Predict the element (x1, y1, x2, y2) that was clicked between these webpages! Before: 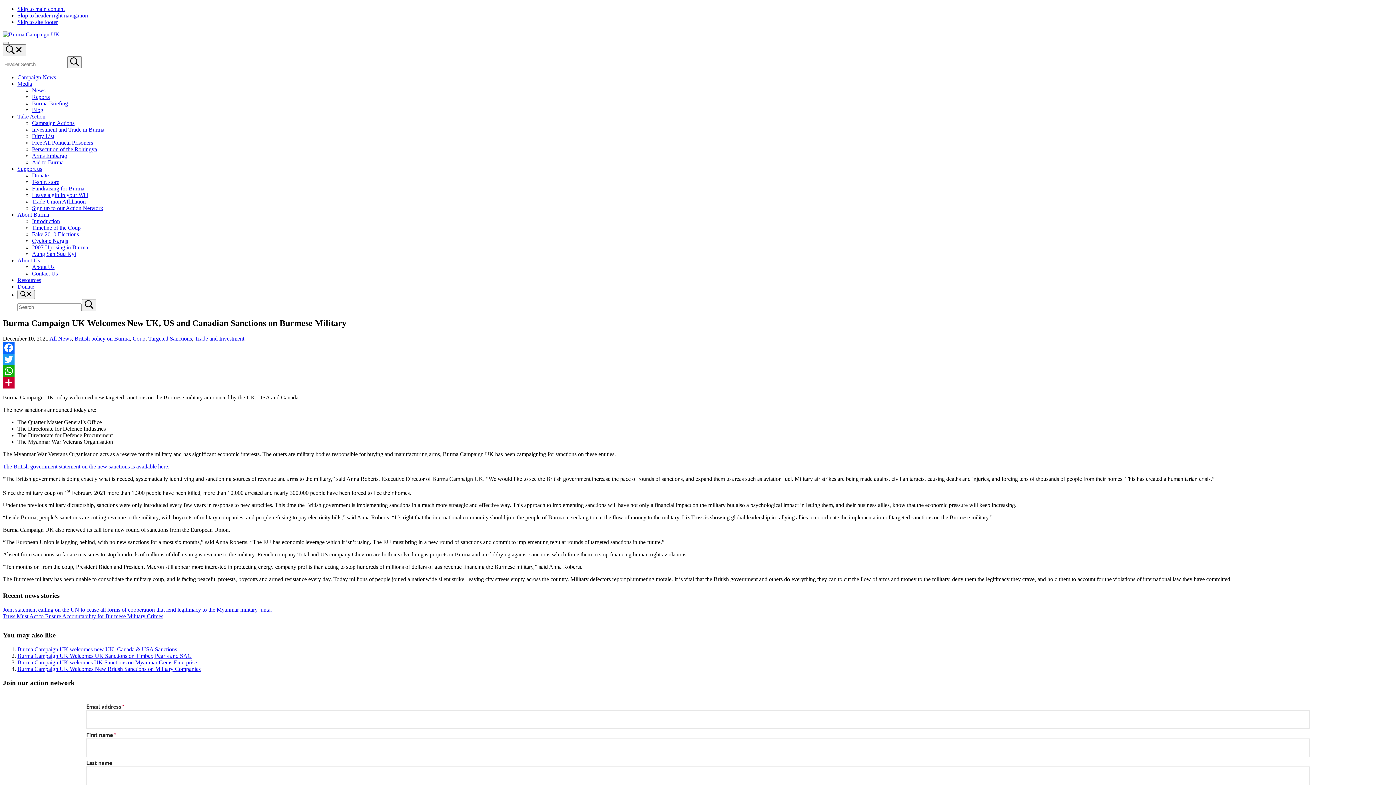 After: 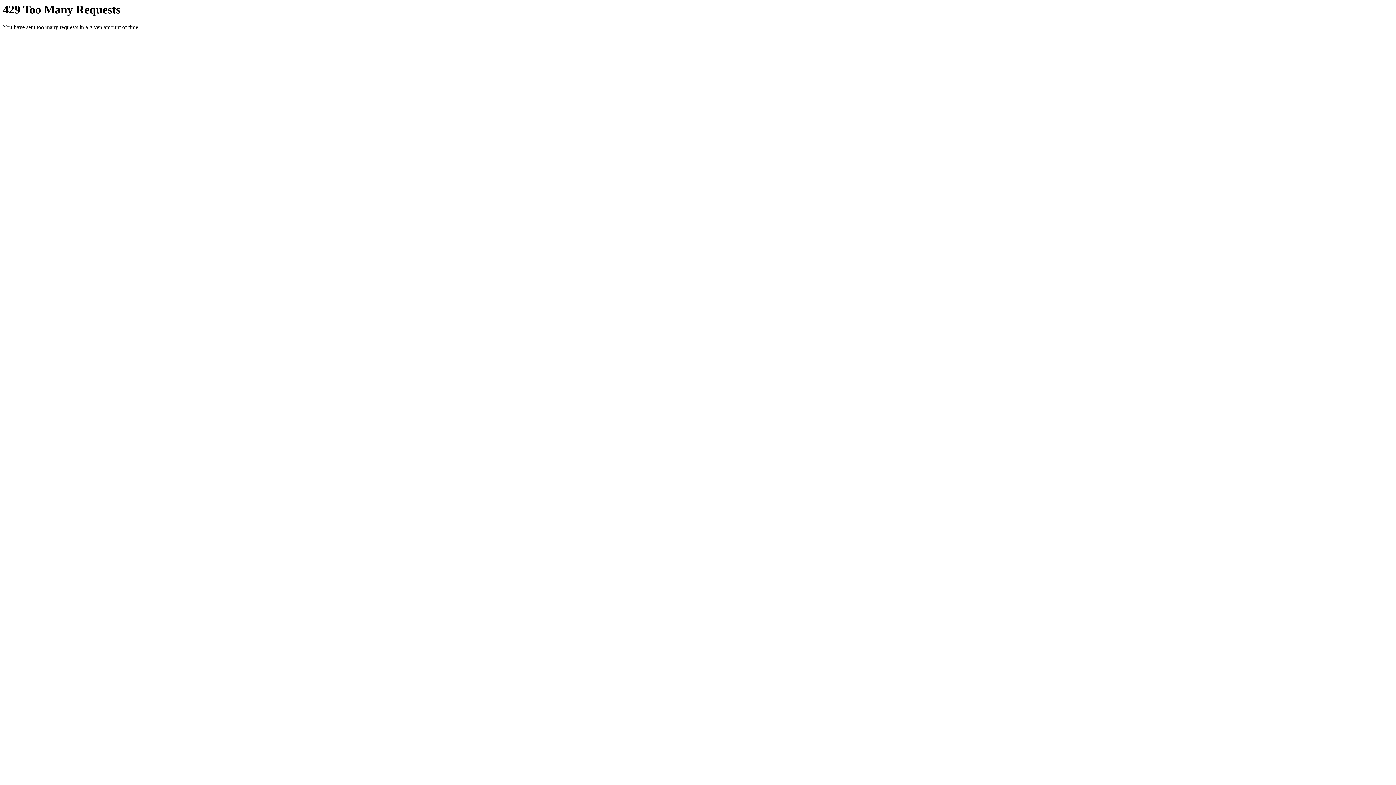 Action: bbox: (17, 277, 41, 283) label: Resources